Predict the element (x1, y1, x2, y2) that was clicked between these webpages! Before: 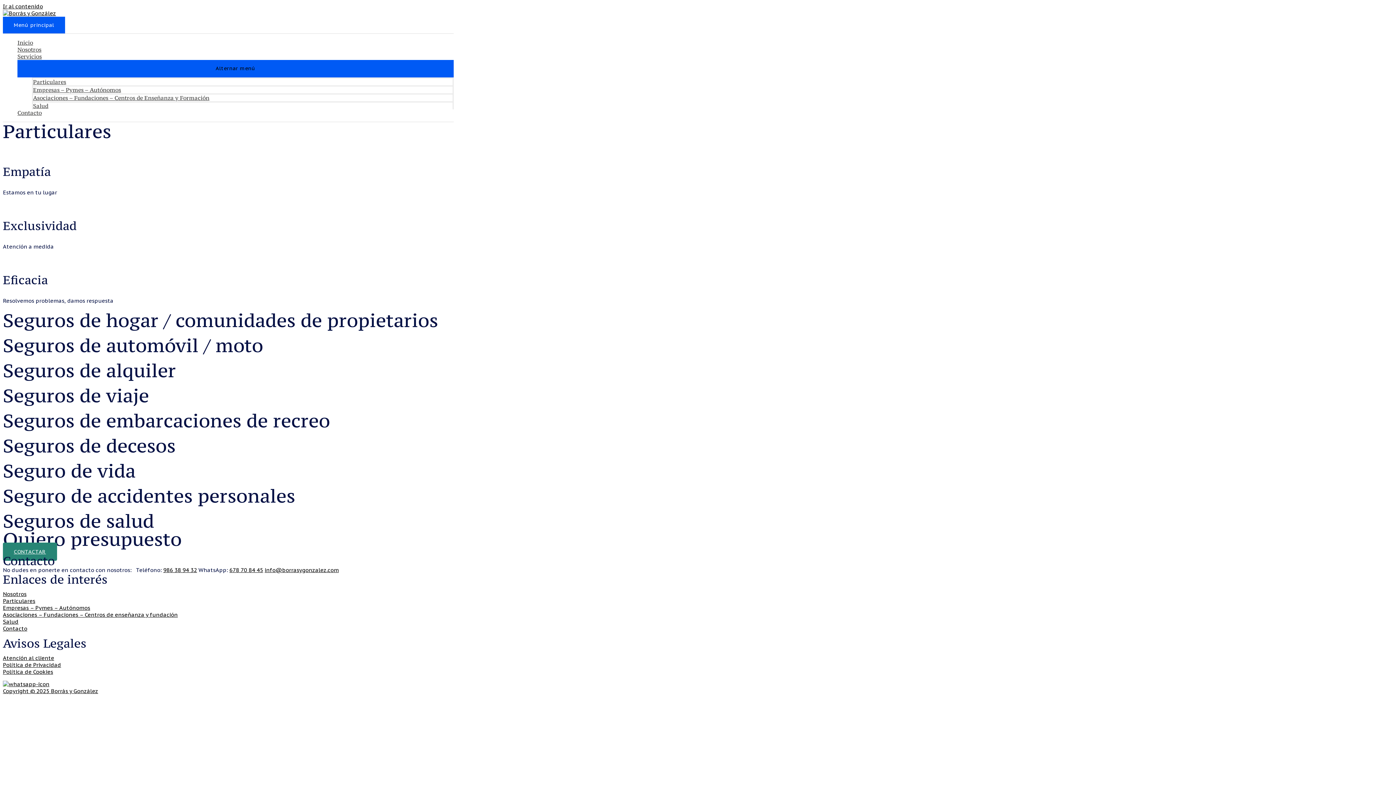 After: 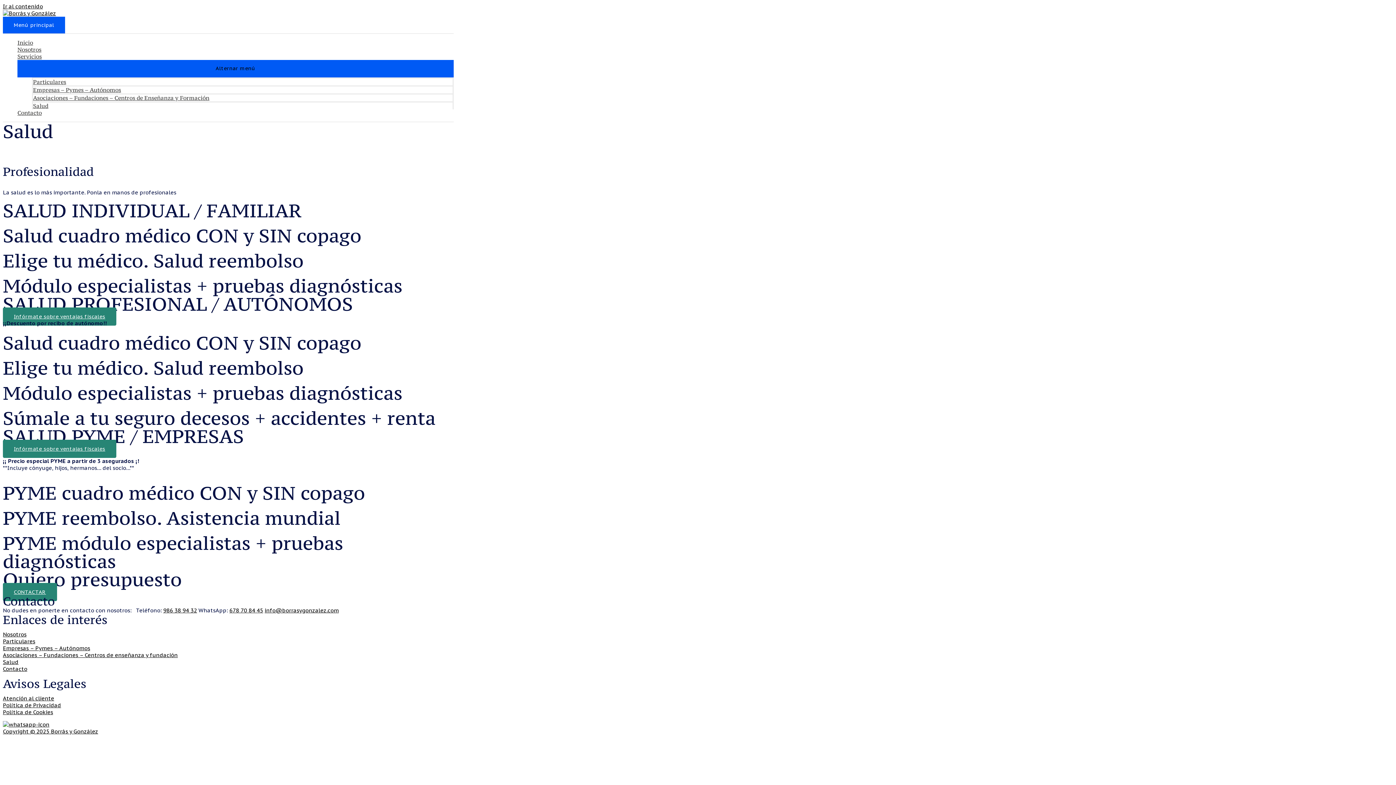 Action: bbox: (2, 618, 18, 625) label: Salud